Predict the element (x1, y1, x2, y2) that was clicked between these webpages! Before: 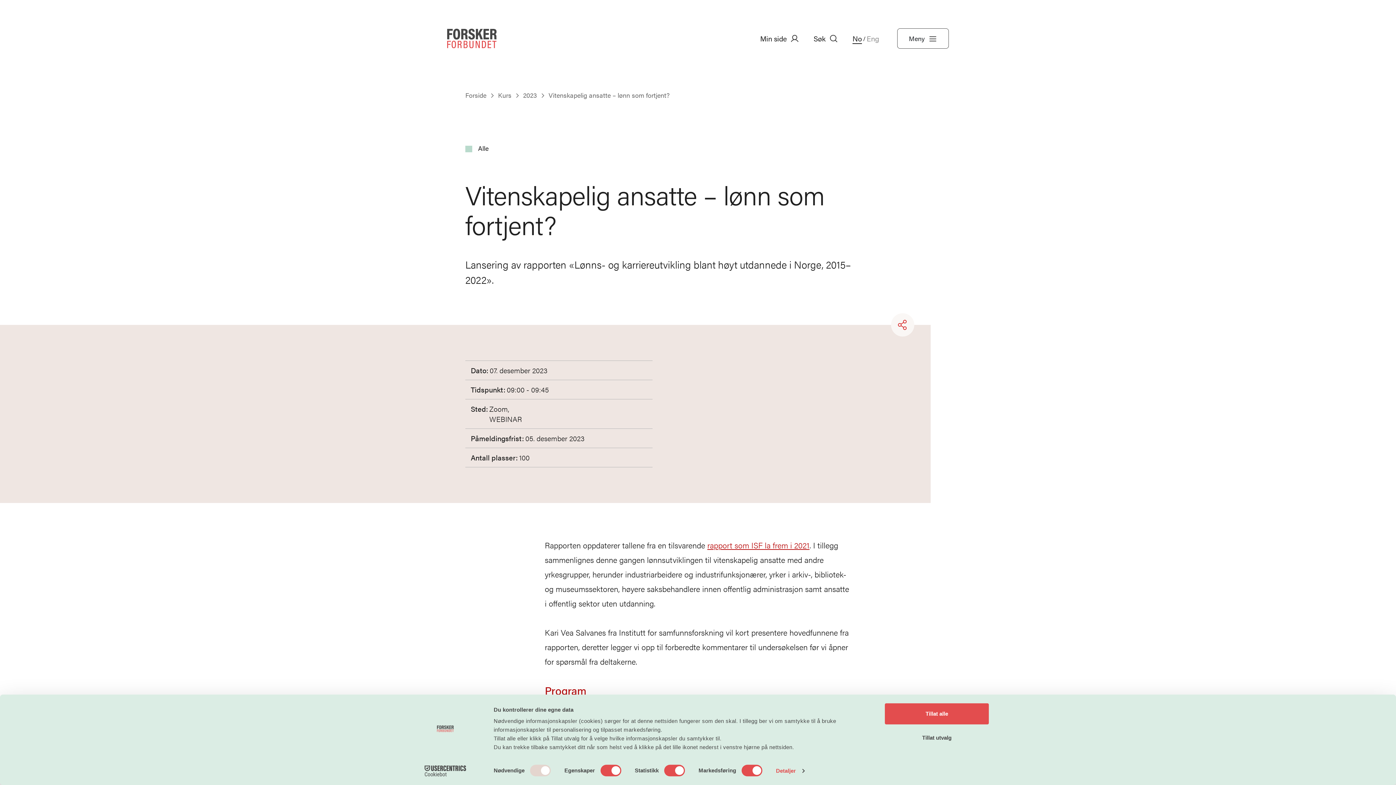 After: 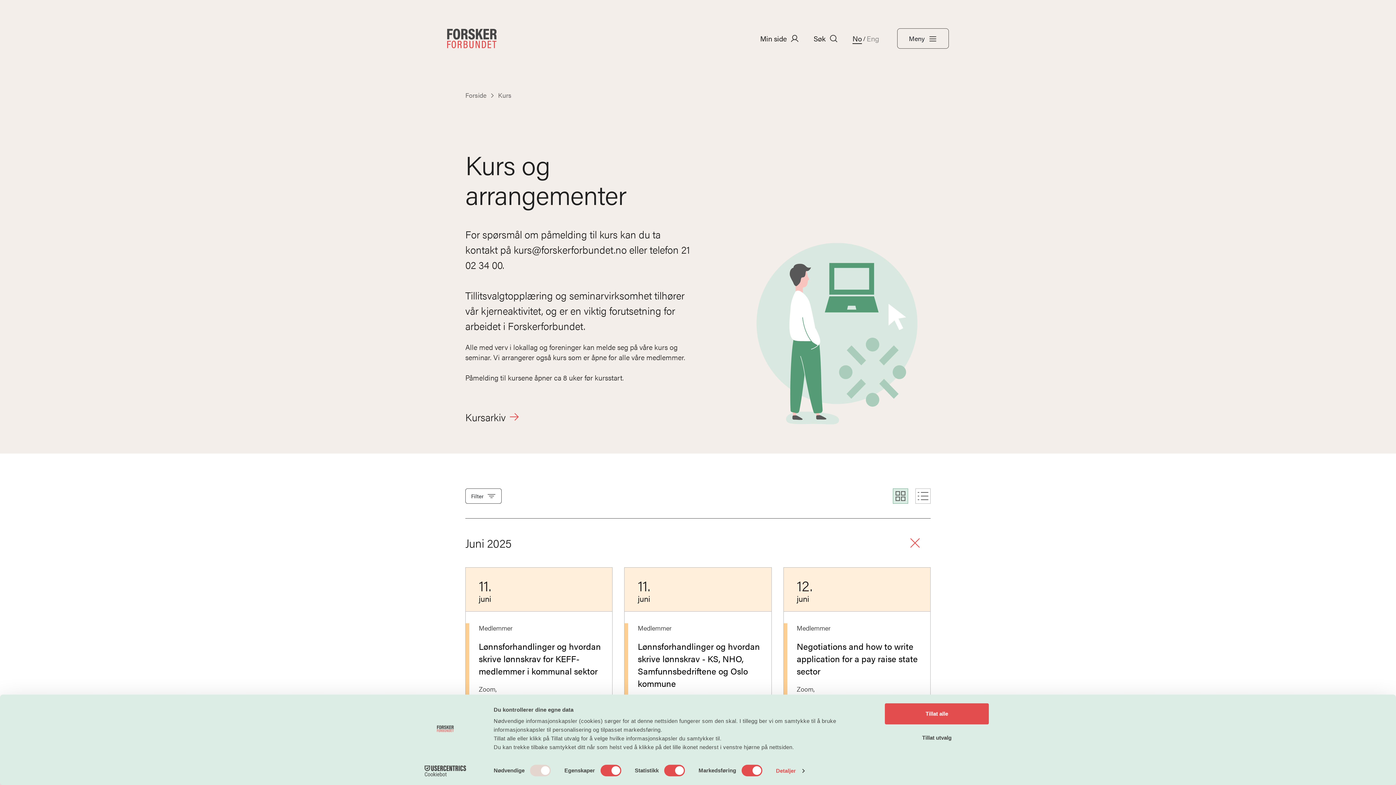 Action: bbox: (498, 91, 511, 100) label: Kurs